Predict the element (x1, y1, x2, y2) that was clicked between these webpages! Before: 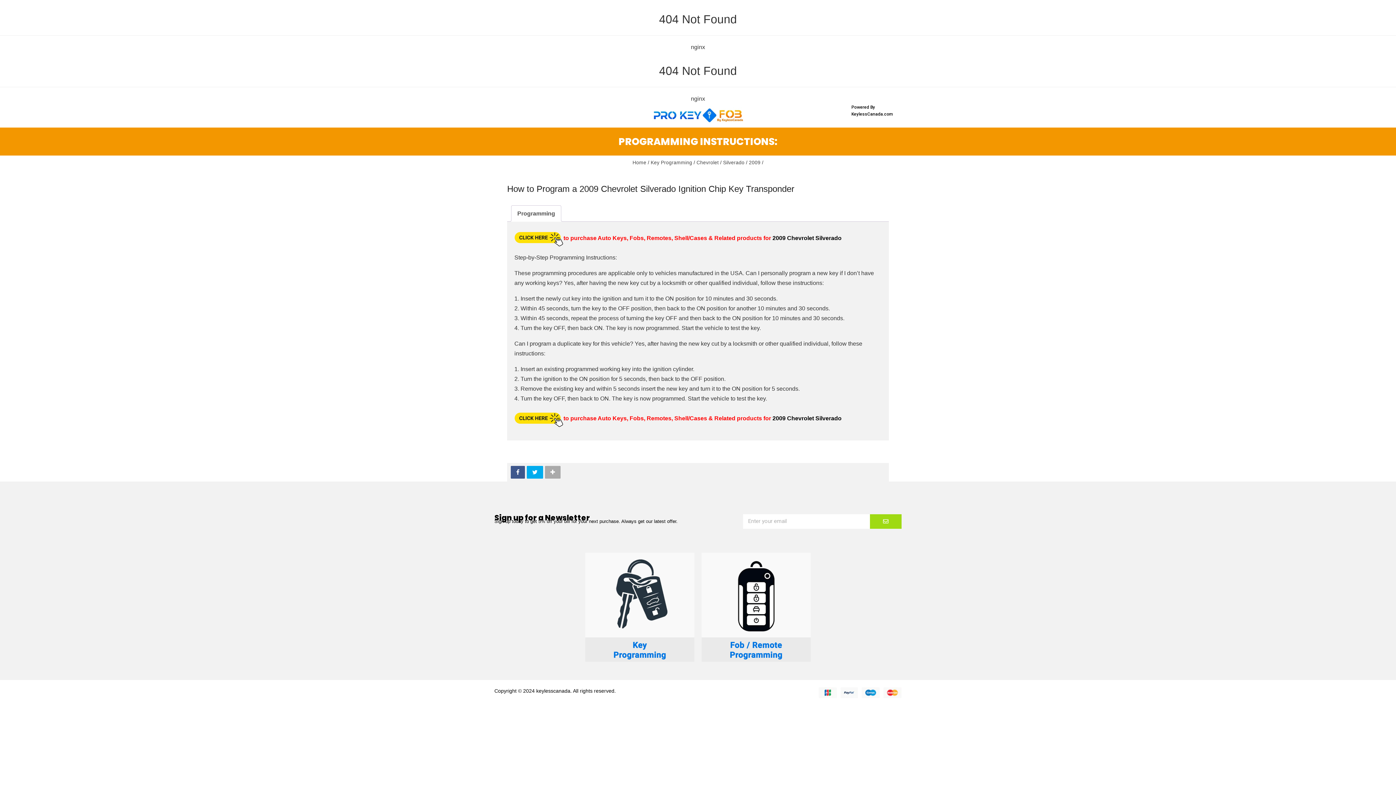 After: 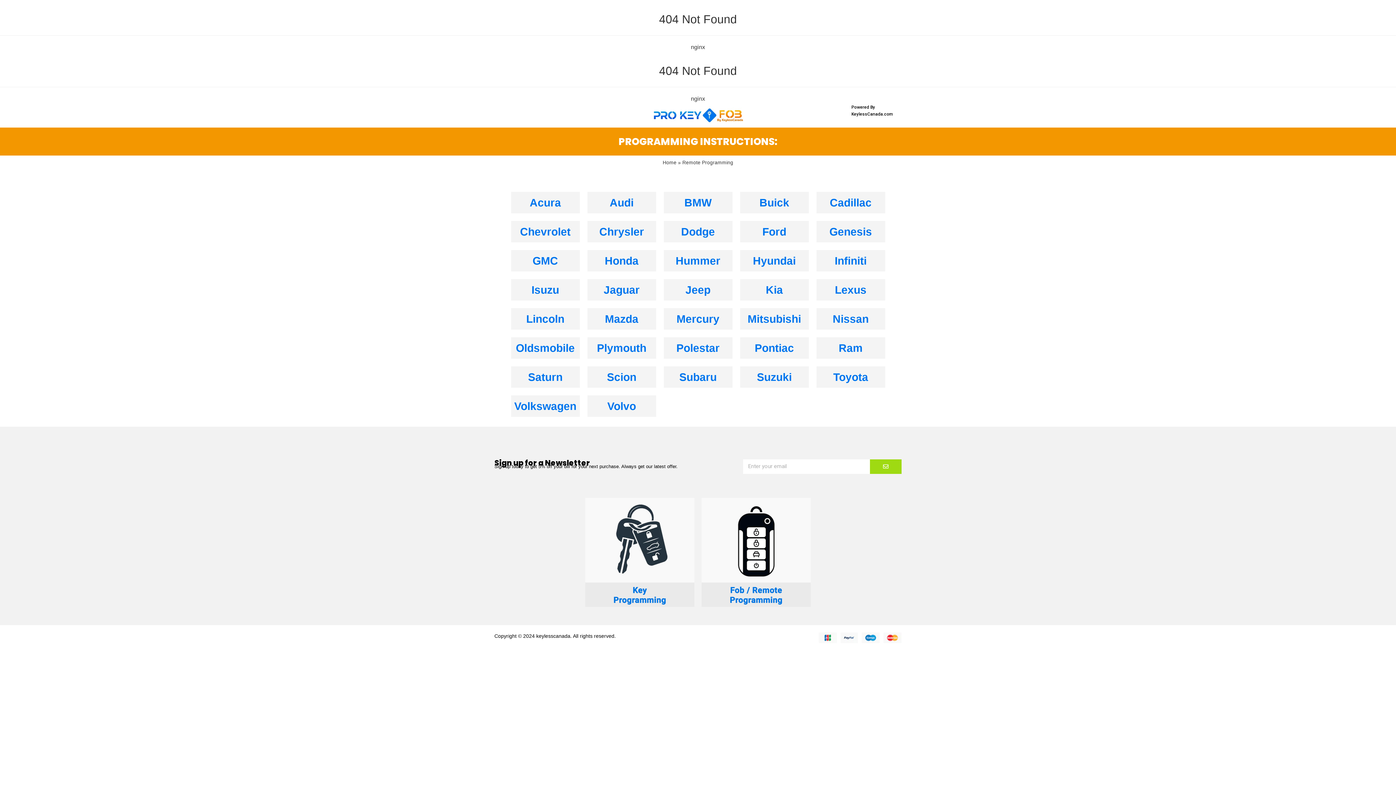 Action: bbox: (701, 599, 810, 614)